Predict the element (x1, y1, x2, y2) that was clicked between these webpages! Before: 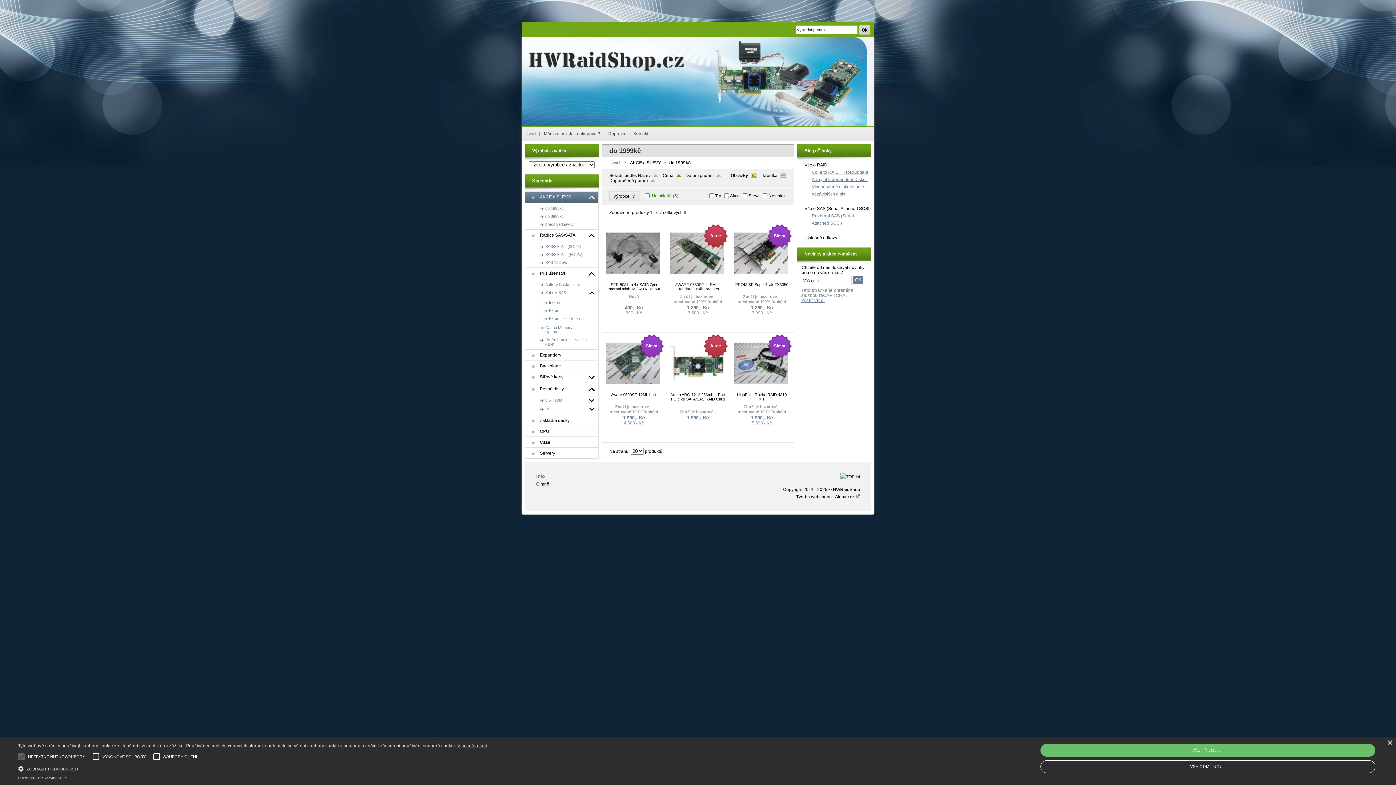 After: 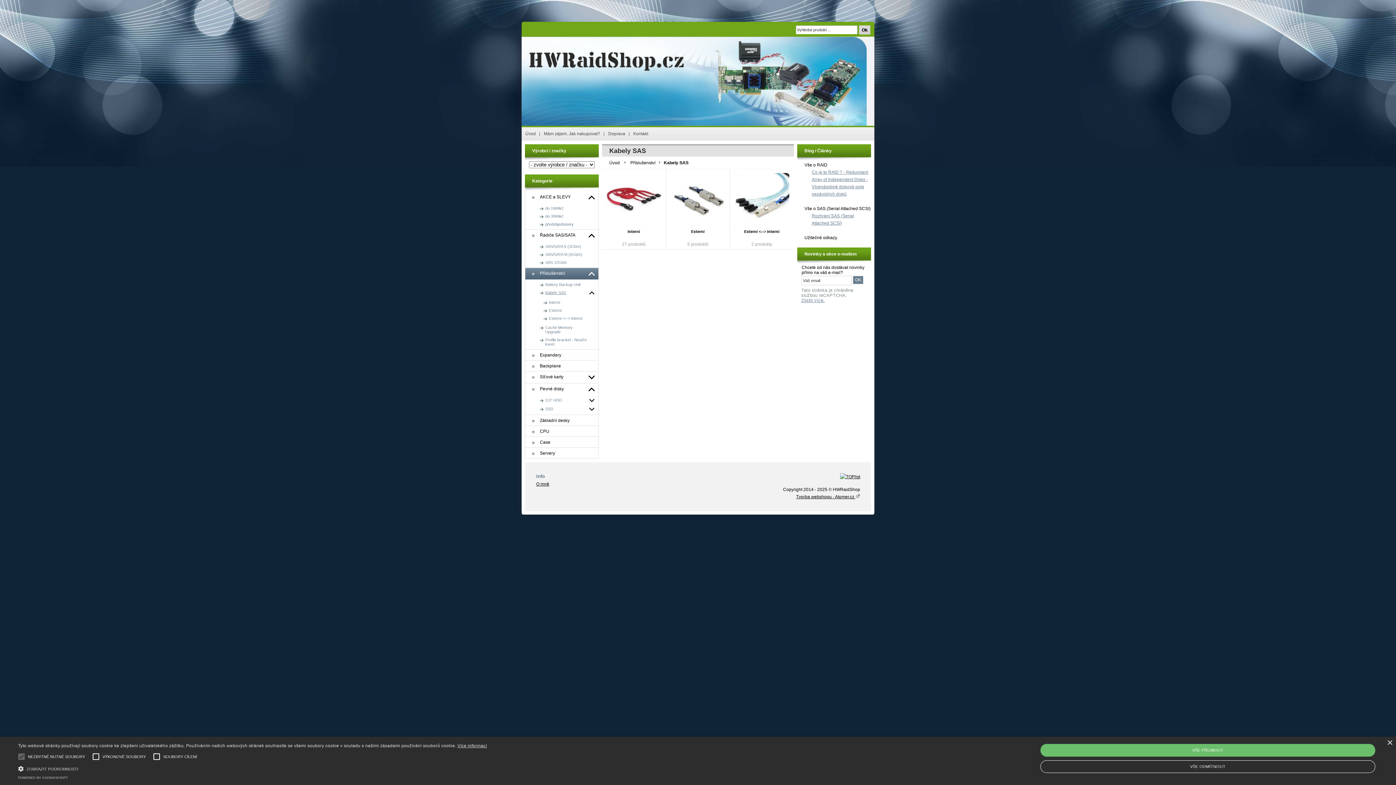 Action: label: Kabely SAS bbox: (525, 288, 598, 297)